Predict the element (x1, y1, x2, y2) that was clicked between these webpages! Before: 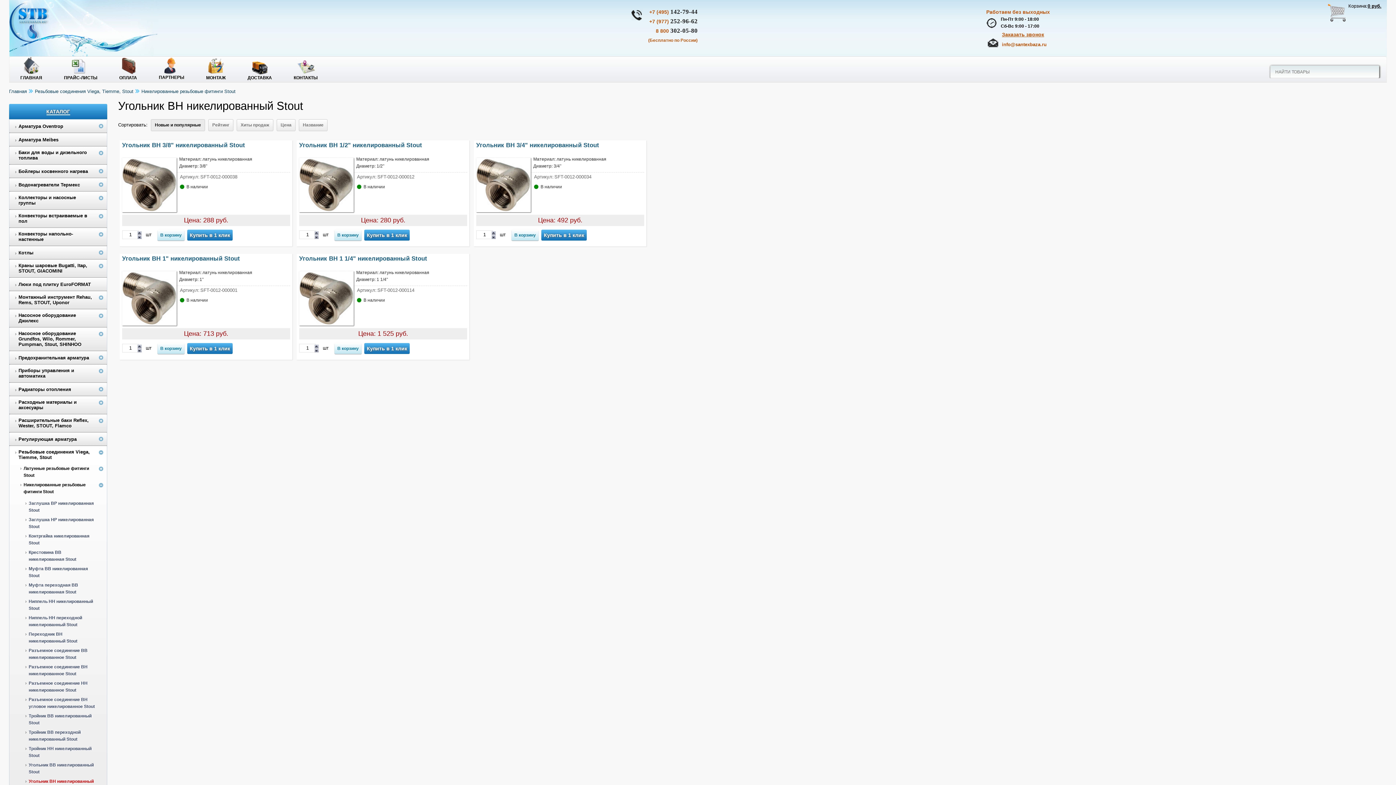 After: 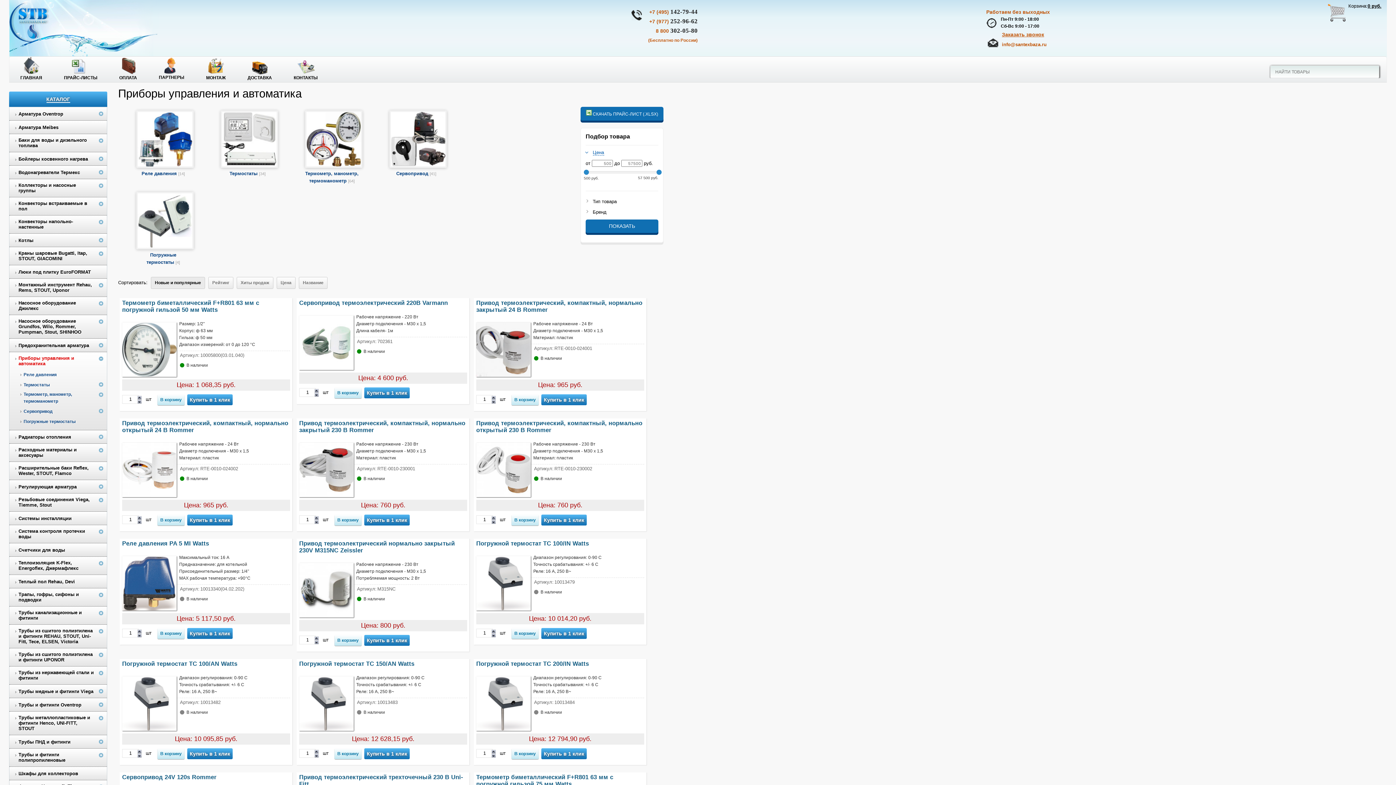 Action: label: Приборы управления и автоматика bbox: (14, 368, 94, 378)